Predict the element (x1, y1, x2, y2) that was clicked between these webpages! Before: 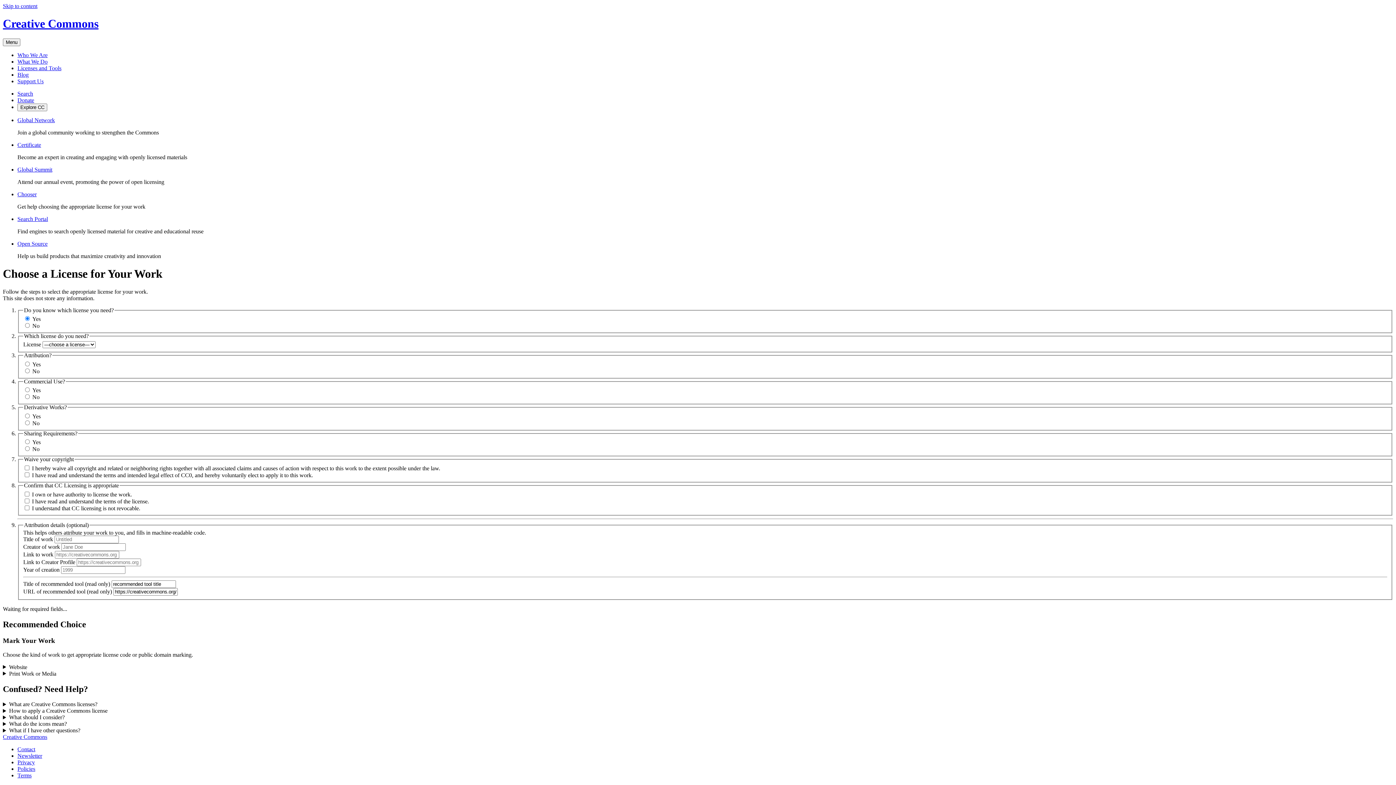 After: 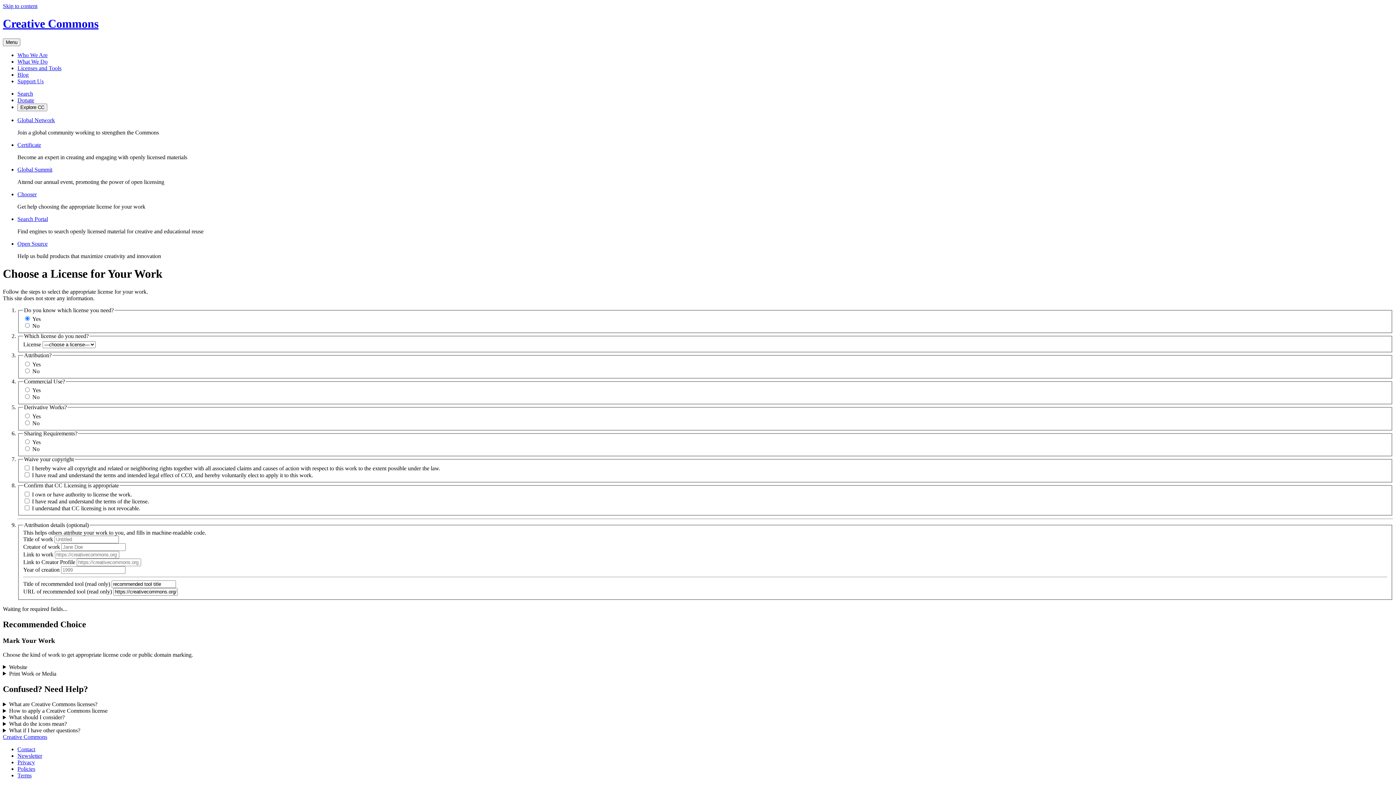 Action: label: Certificate bbox: (17, 141, 41, 147)